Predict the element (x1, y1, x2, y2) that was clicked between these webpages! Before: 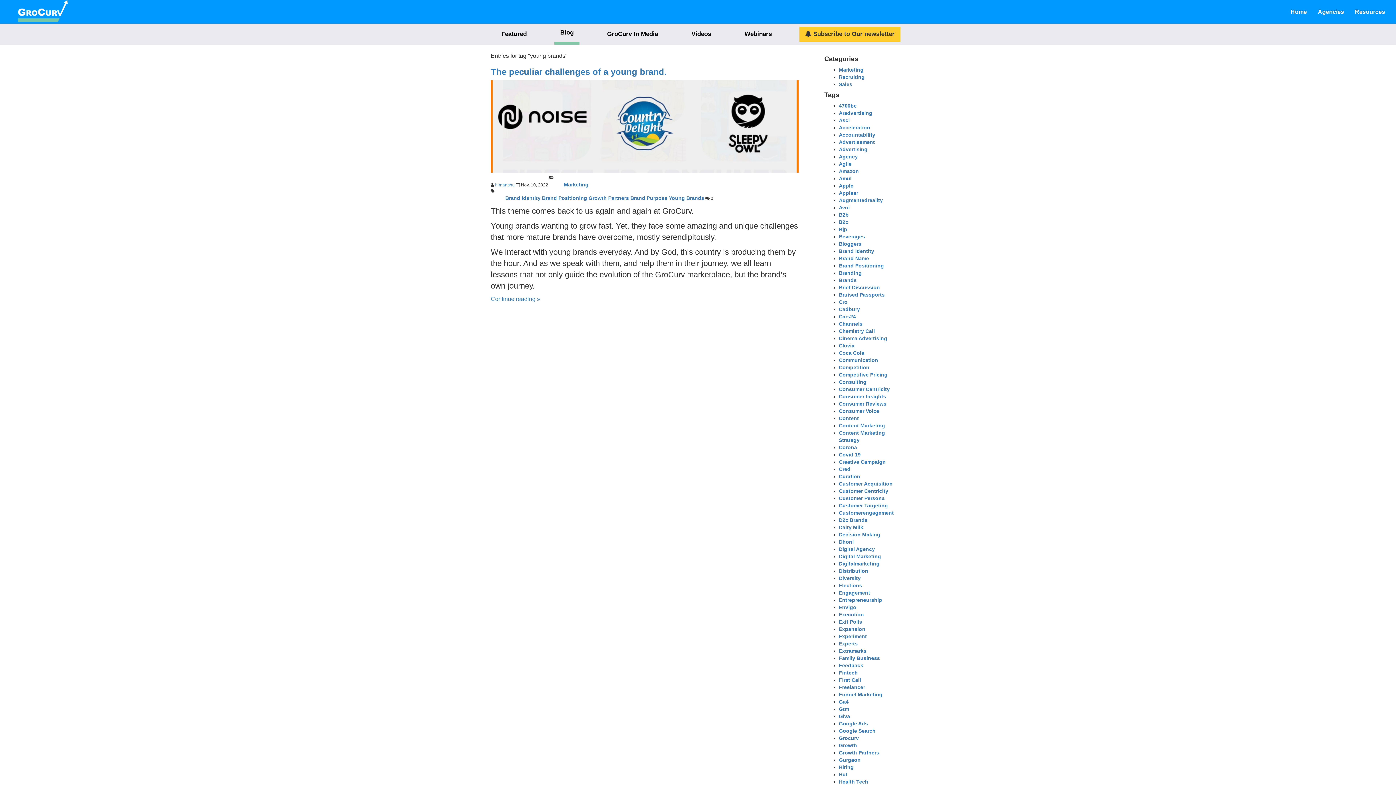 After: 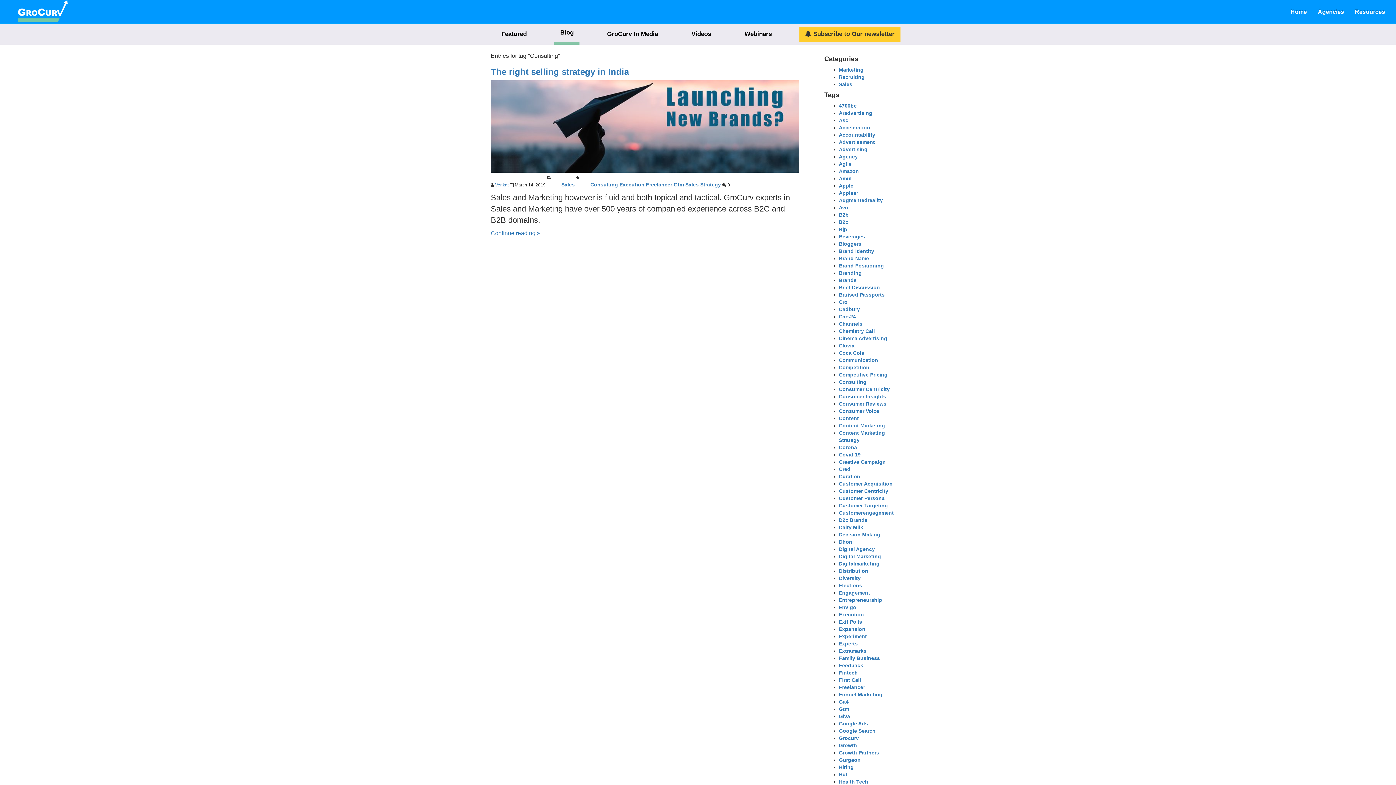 Action: bbox: (839, 379, 866, 385) label: Consulting